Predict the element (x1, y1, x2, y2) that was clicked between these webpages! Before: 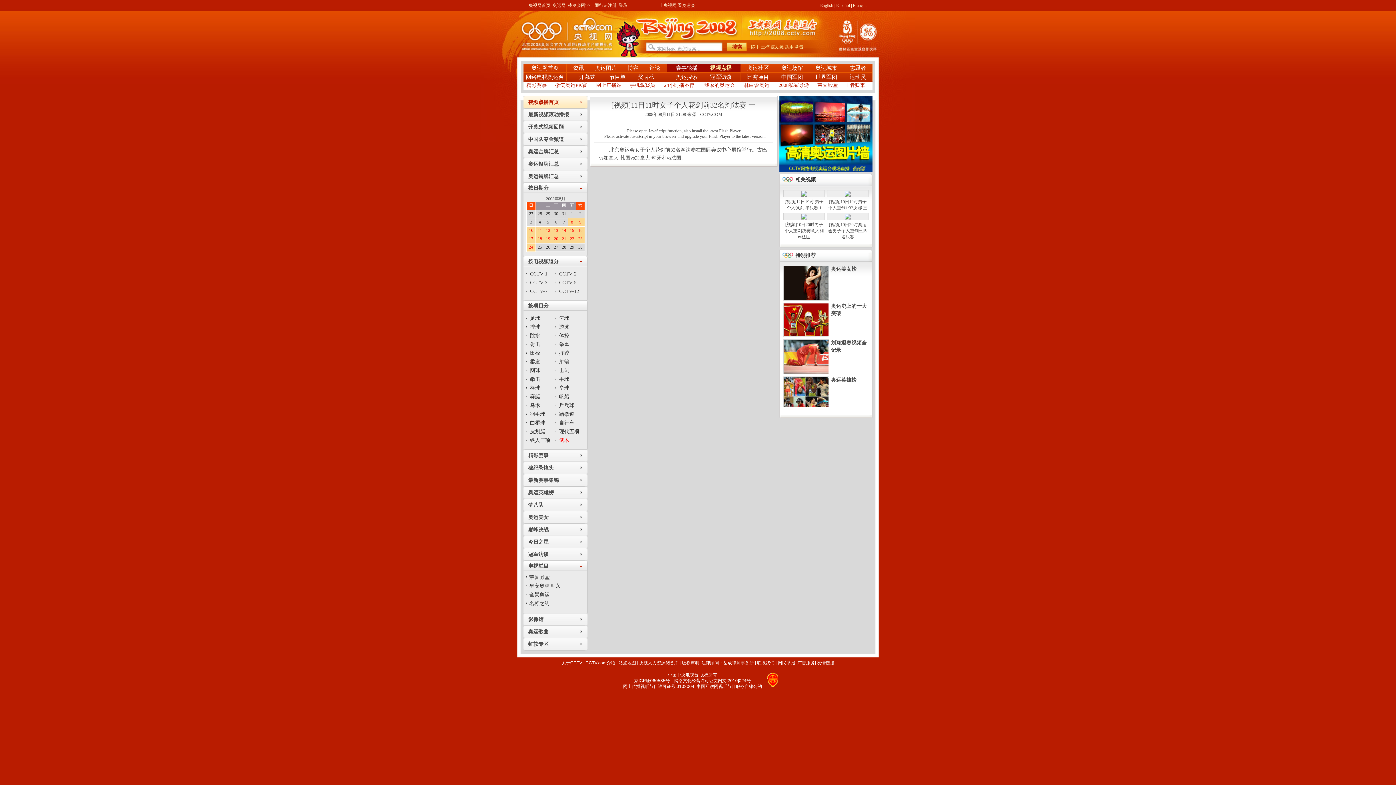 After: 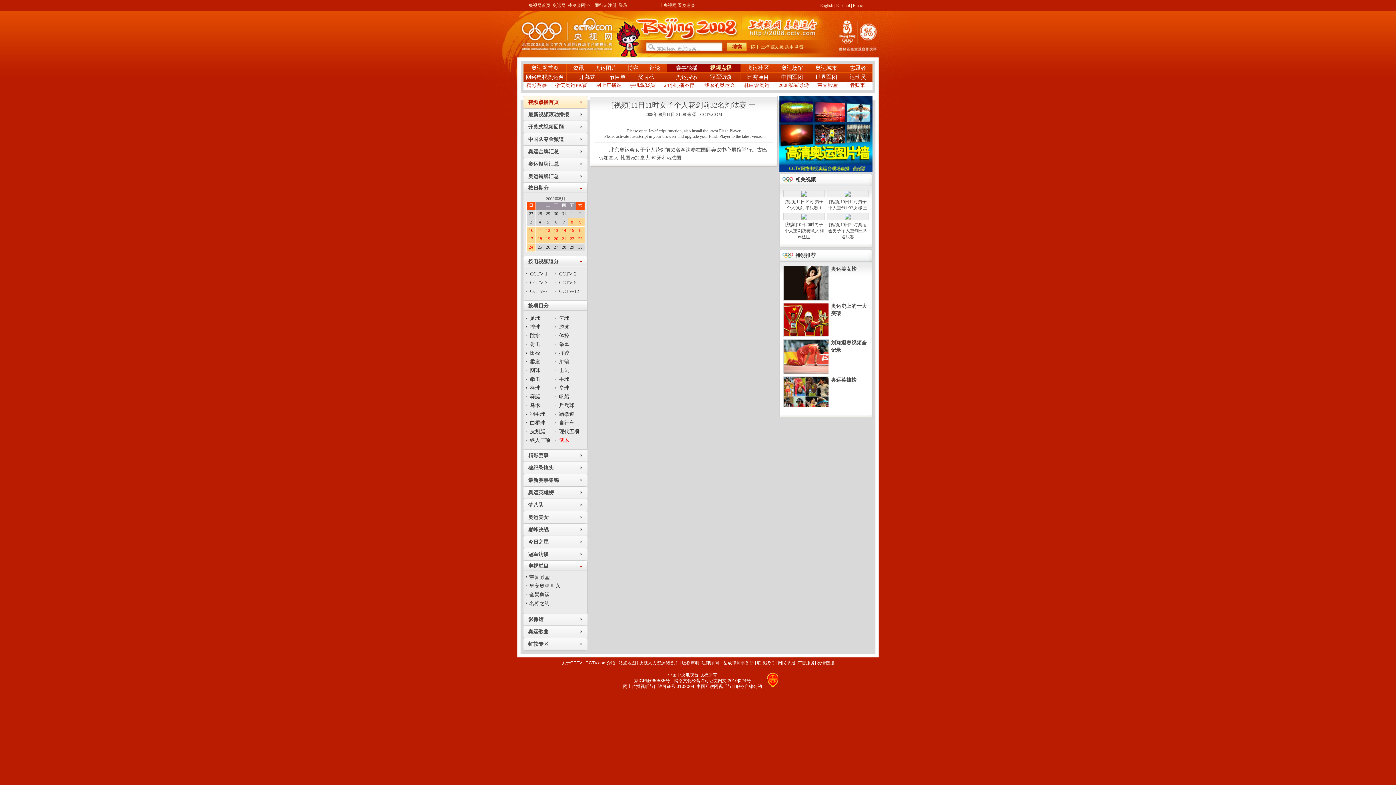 Action: label: 22 bbox: (570, 236, 574, 241)